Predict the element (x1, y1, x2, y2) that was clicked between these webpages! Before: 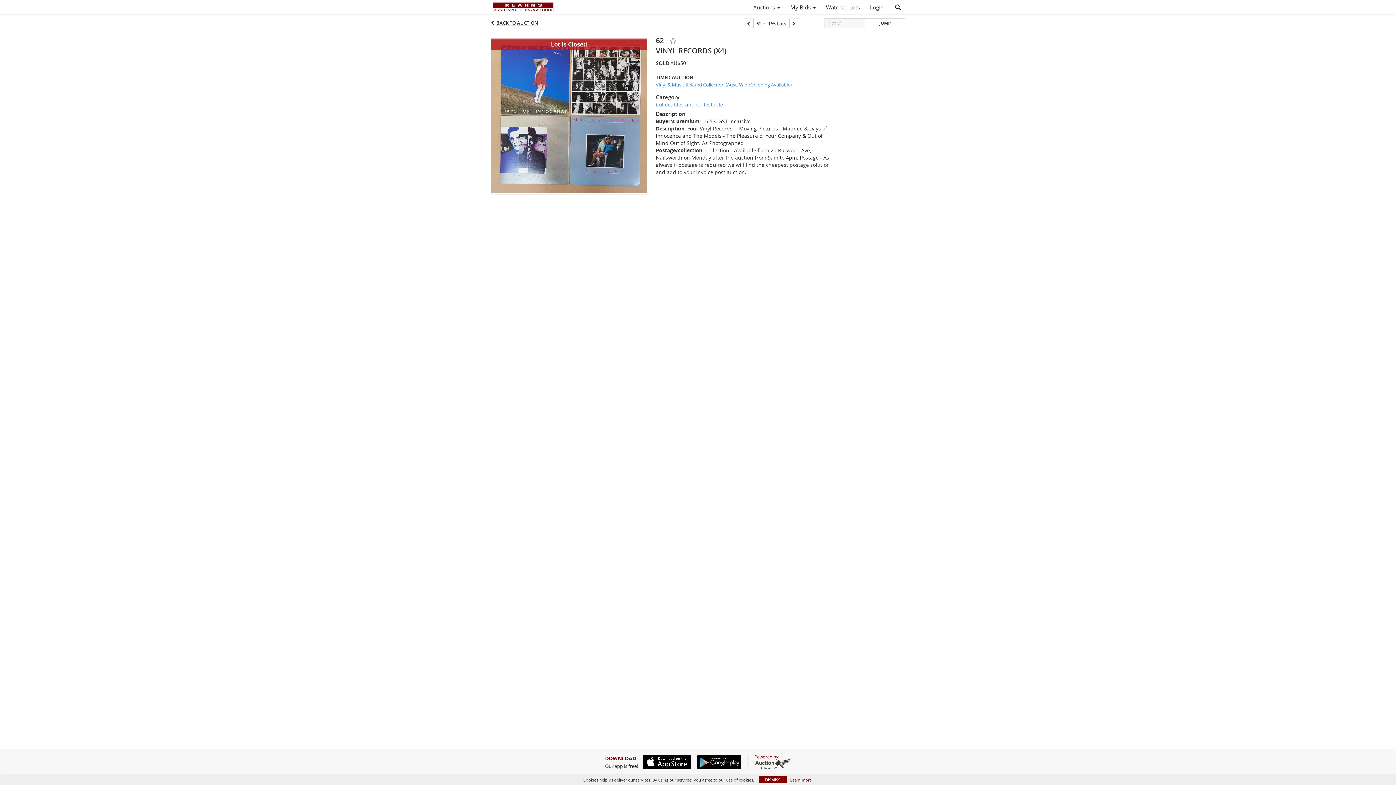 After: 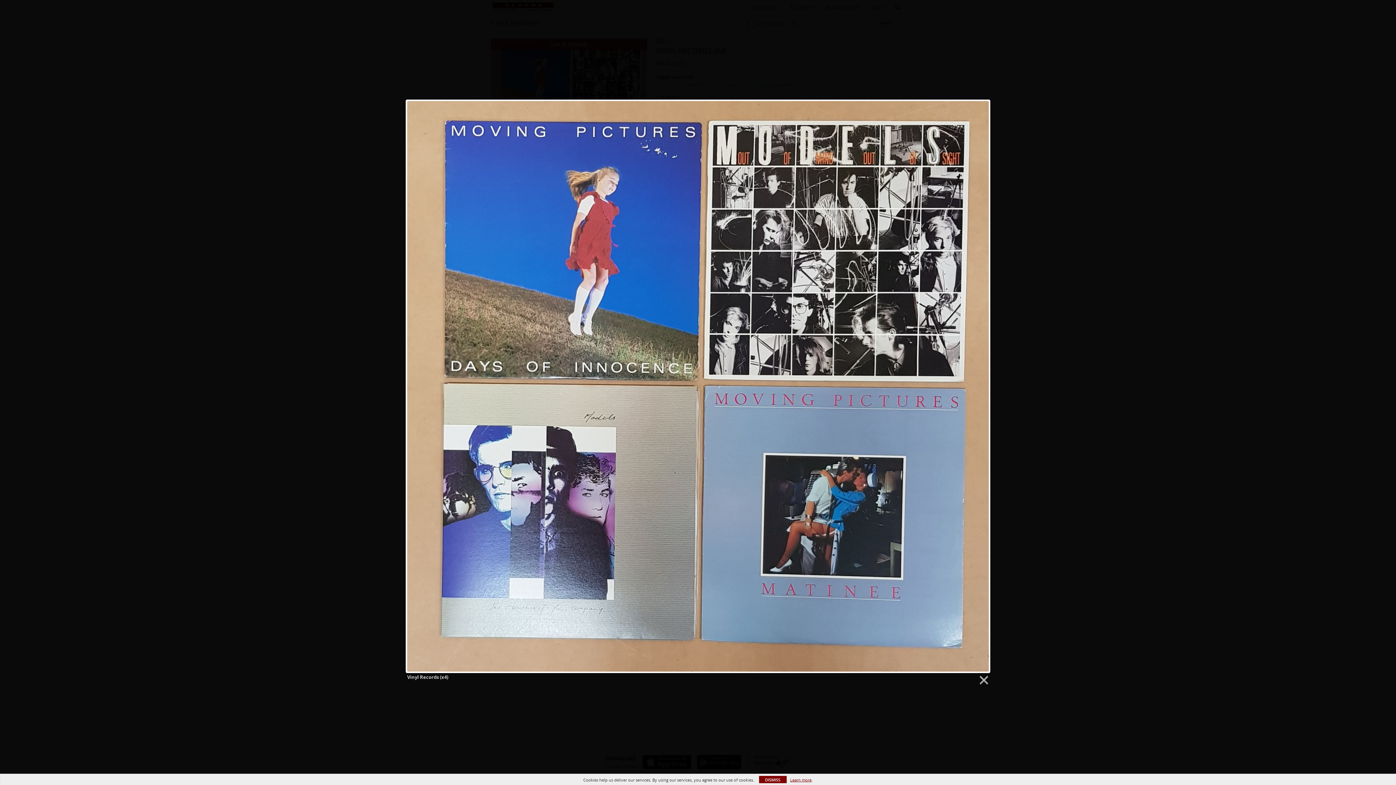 Action: bbox: (490, 113, 647, 118)